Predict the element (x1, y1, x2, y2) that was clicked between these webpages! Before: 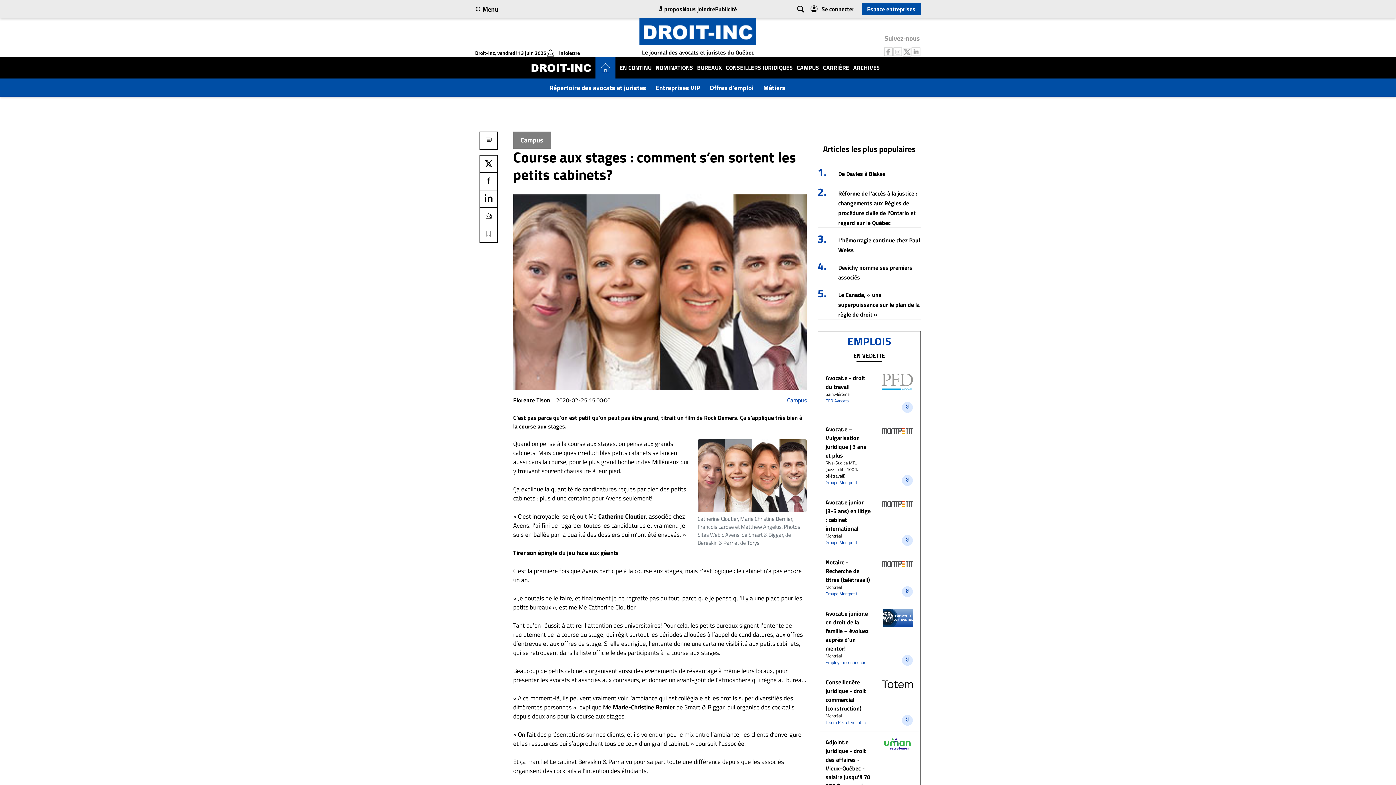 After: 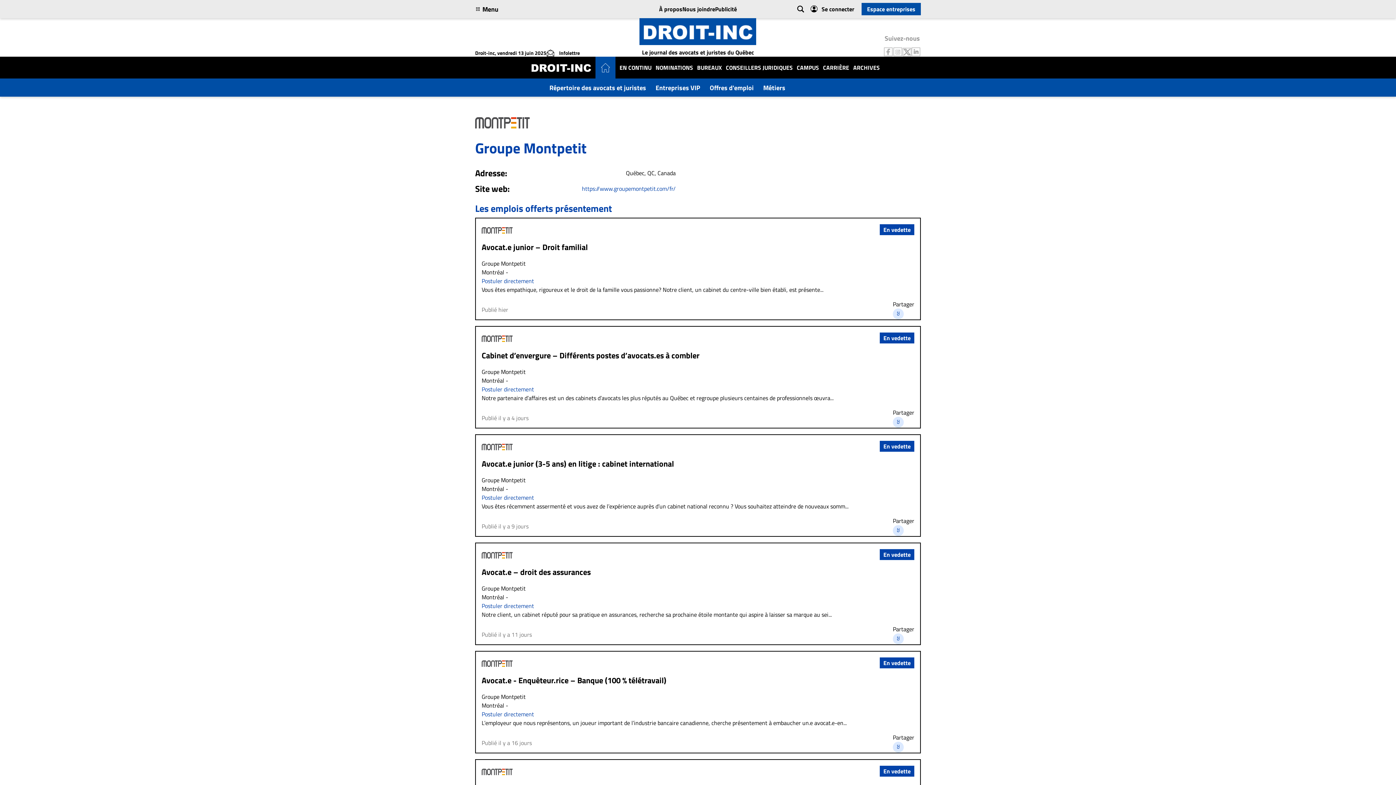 Action: label: Groupe Montpetit bbox: (825, 539, 857, 546)